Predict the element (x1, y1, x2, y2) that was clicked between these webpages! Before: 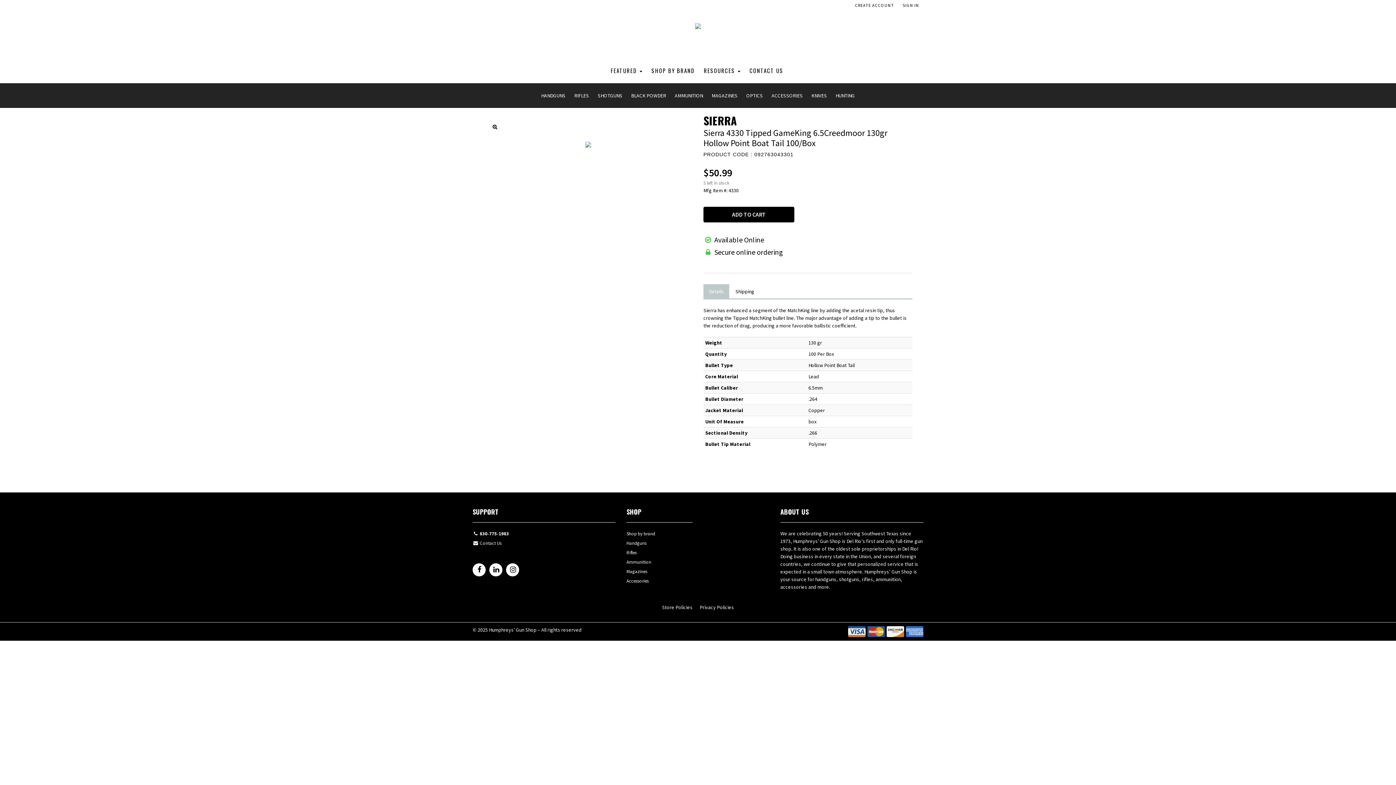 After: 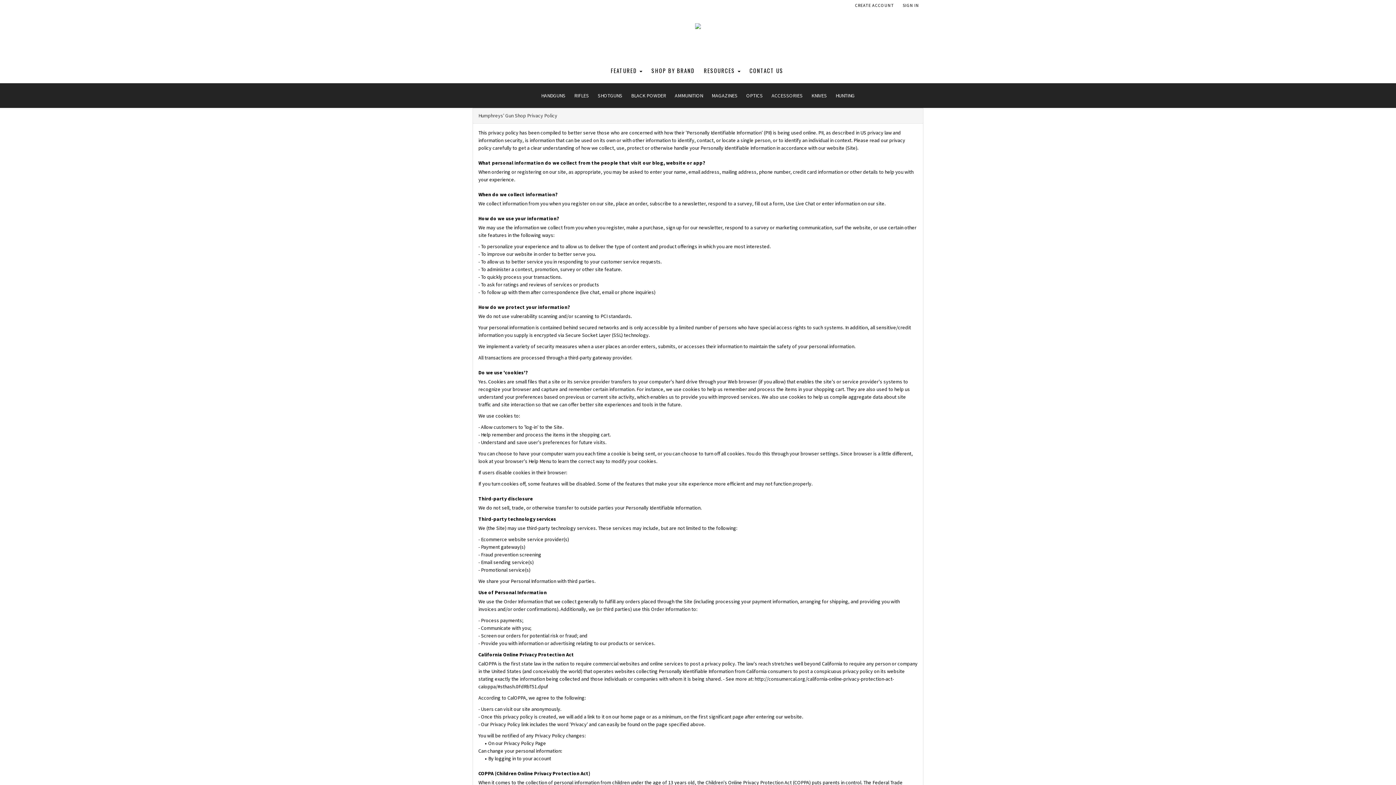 Action: label: Privacy Policies bbox: (700, 604, 734, 610)